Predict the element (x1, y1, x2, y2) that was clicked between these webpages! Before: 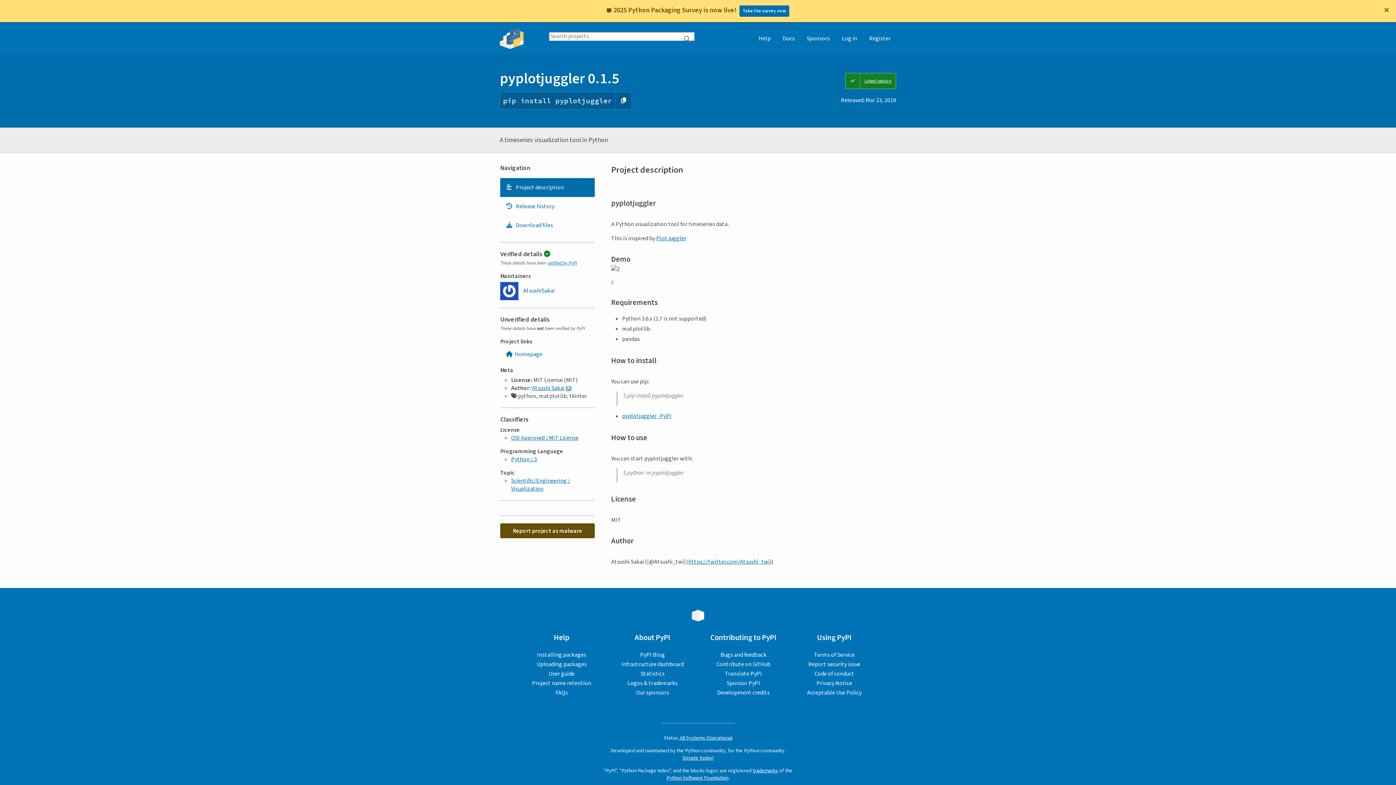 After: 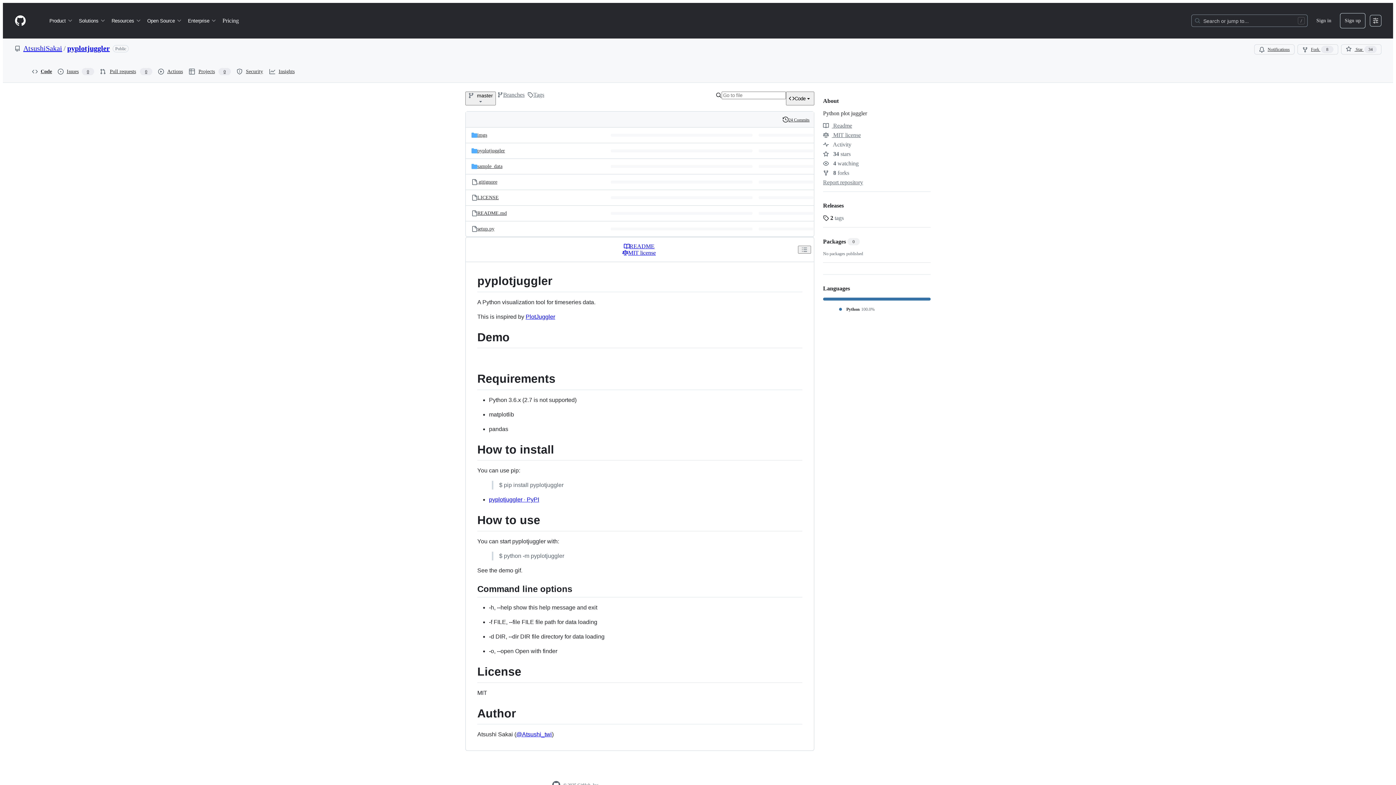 Action: bbox: (500, 347, 594, 361) label: Homepage